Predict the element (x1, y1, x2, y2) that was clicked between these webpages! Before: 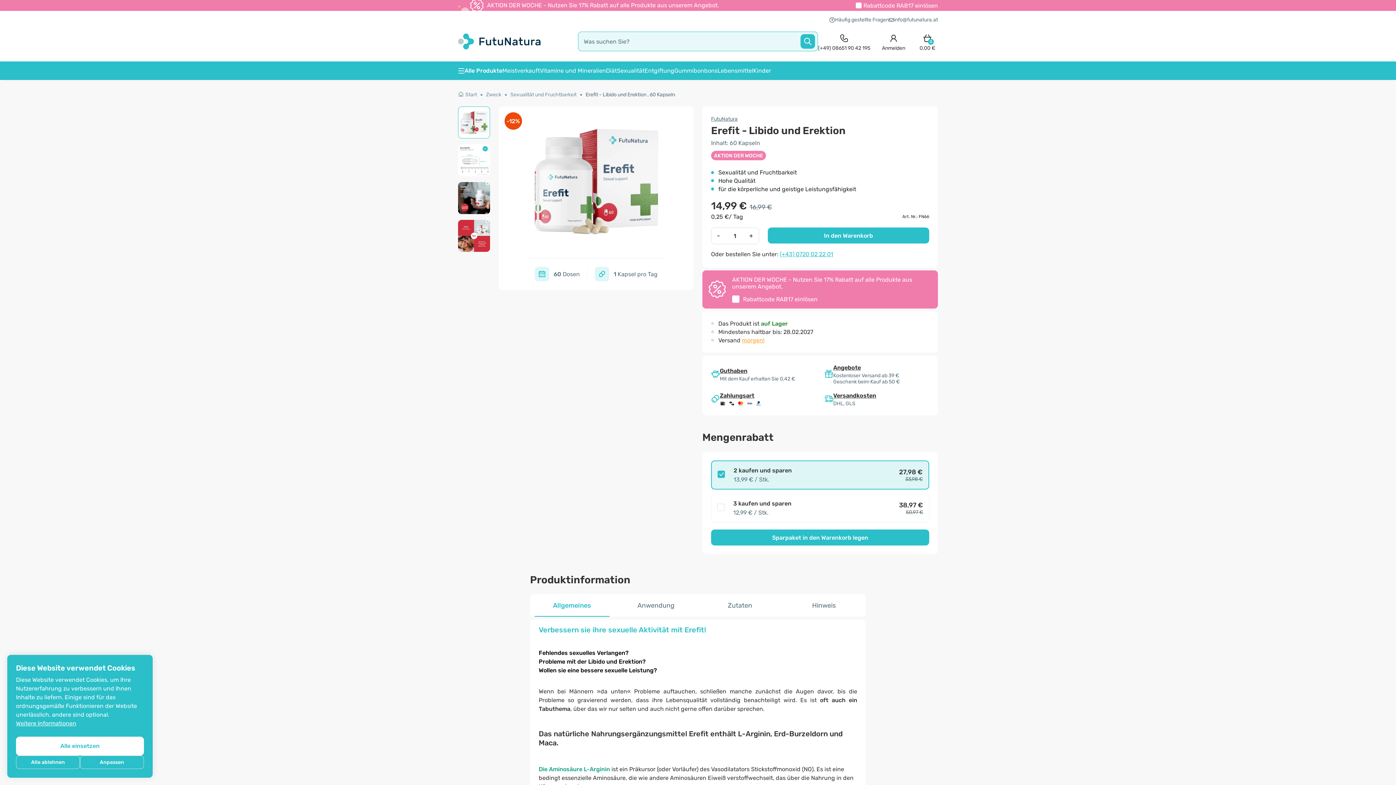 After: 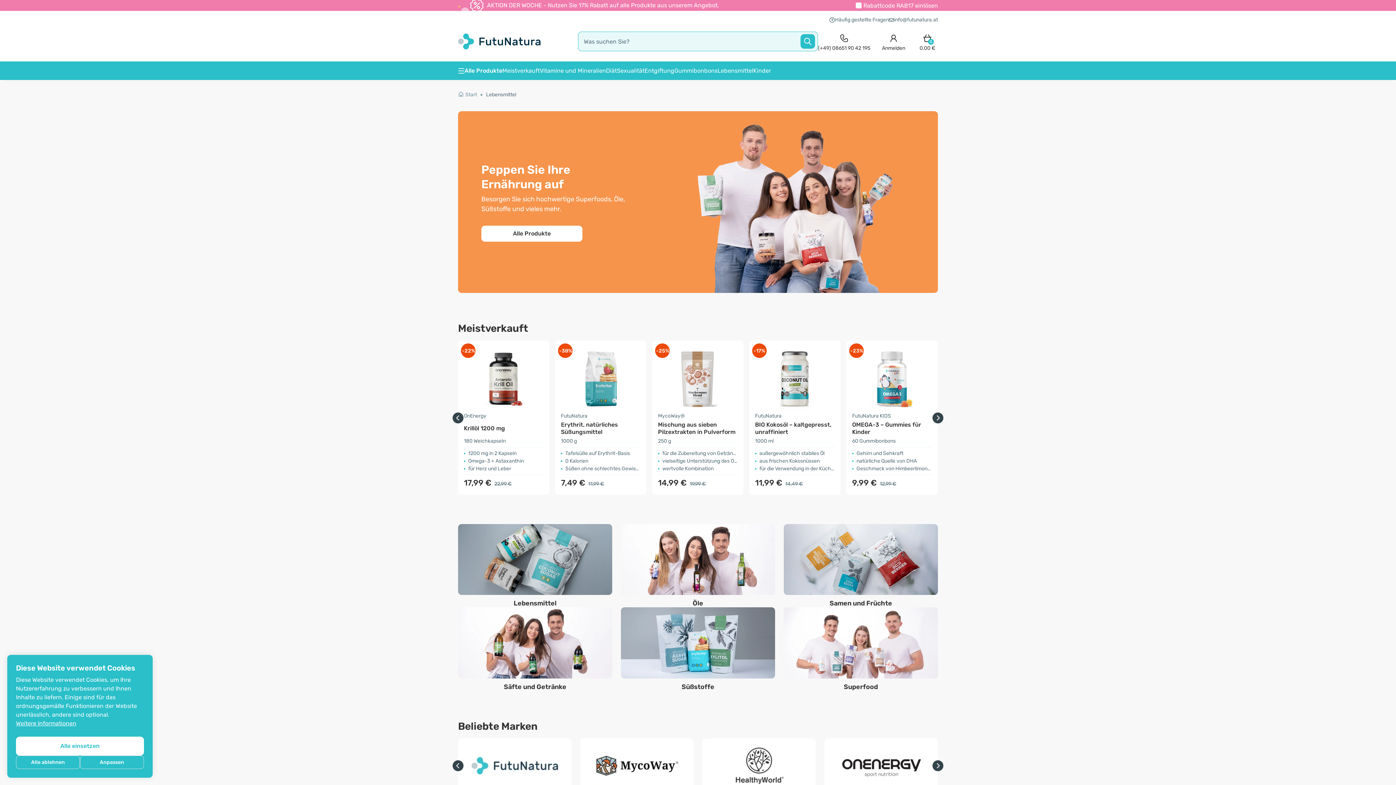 Action: bbox: (717, 67, 753, 74) label: Lebensmittel